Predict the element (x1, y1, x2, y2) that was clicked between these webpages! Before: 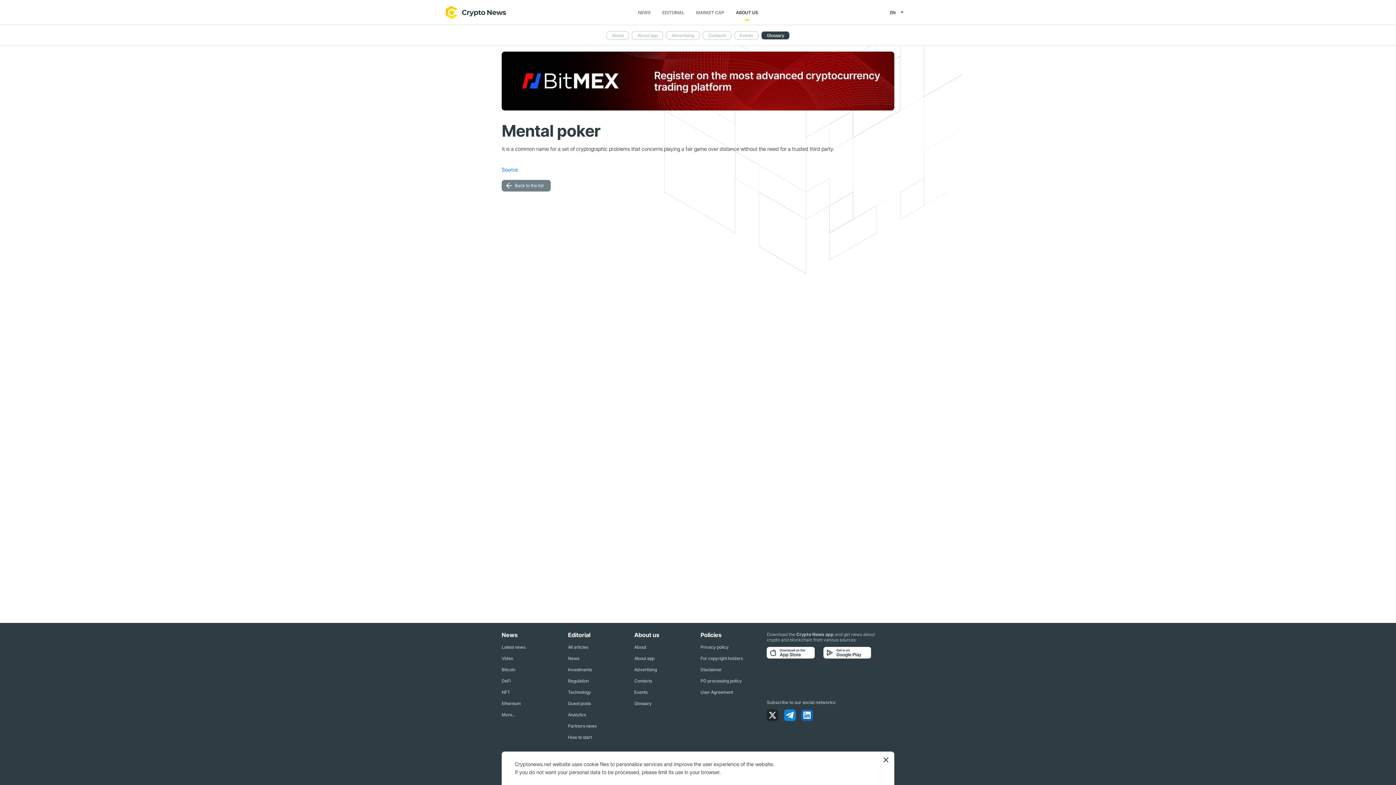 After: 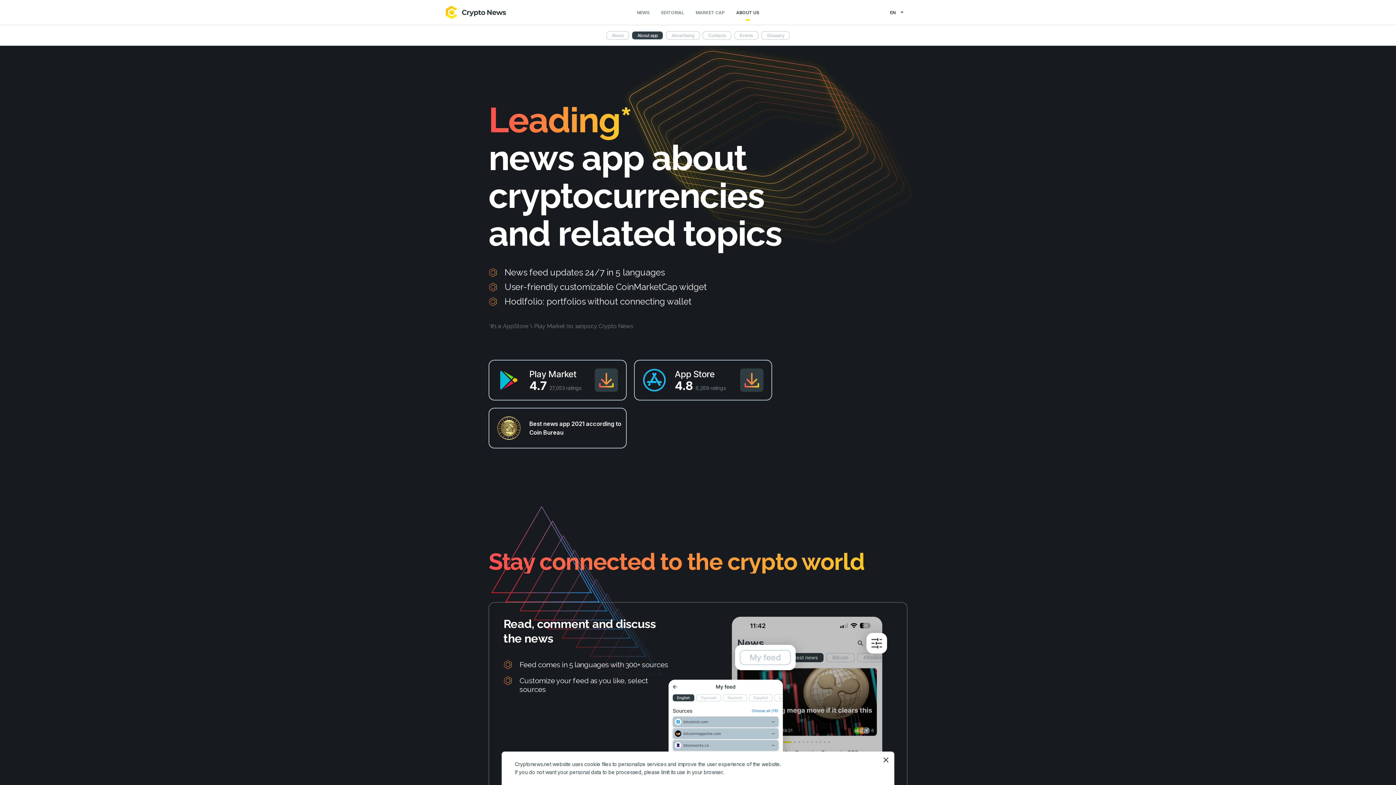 Action: label: About app bbox: (634, 656, 654, 661)